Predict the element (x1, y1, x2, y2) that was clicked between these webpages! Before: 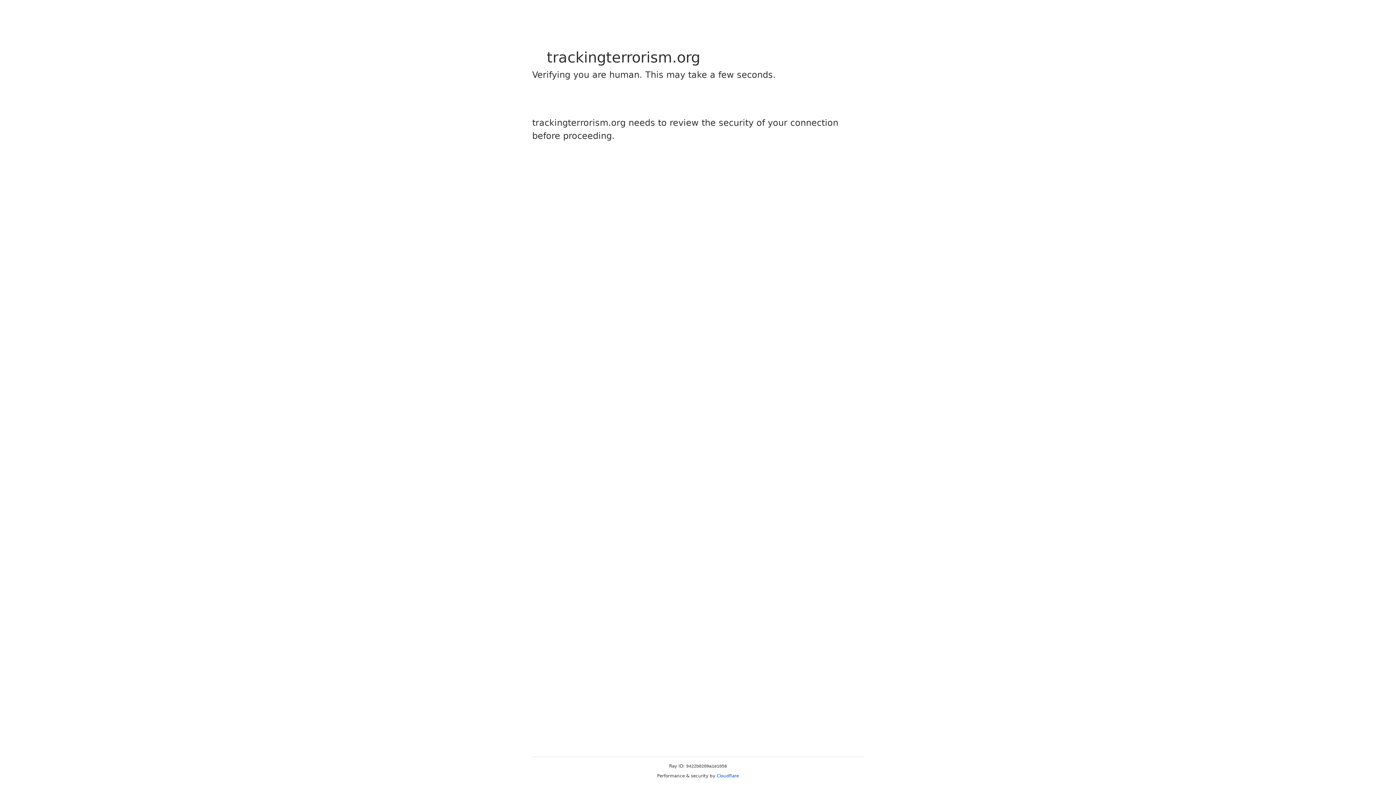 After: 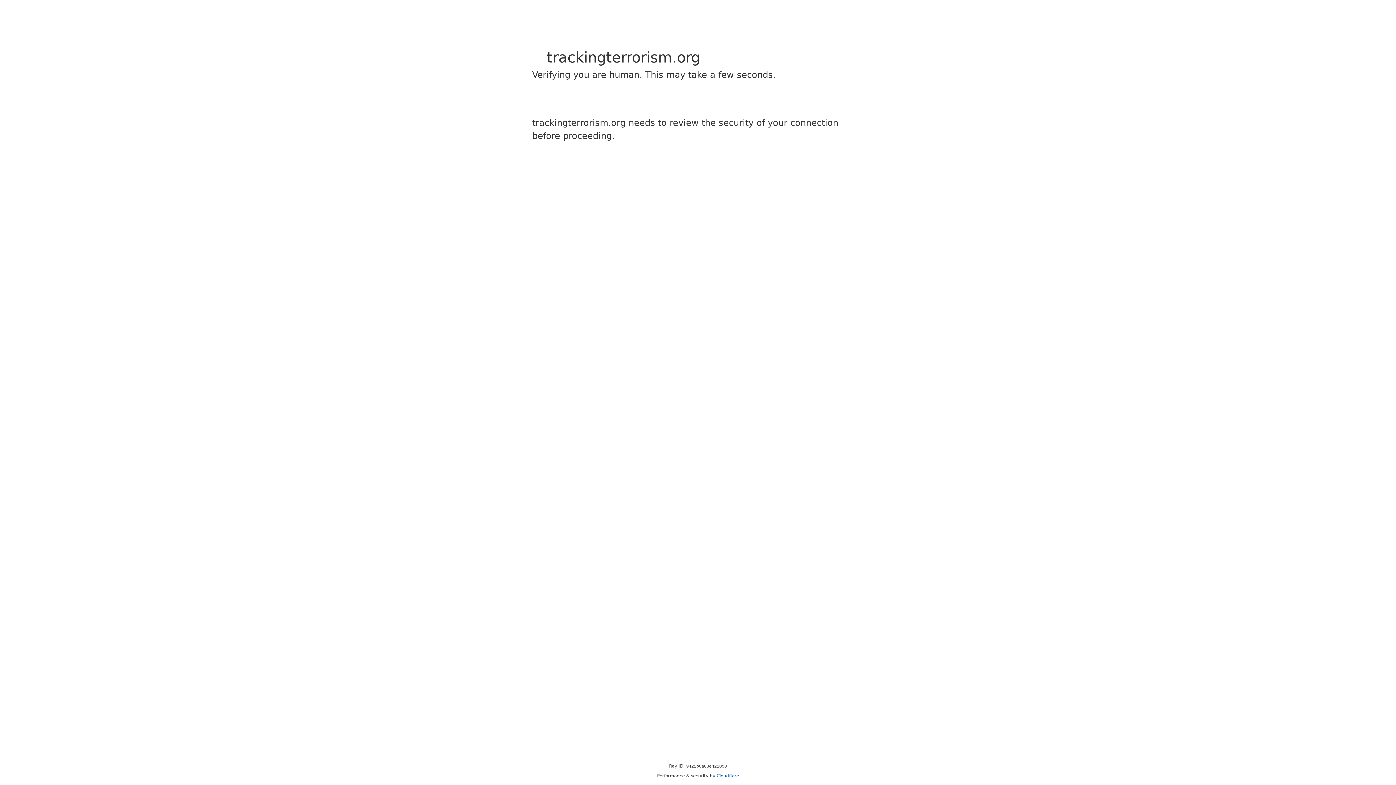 Action: bbox: (716, 773, 739, 778) label: Cloudflare